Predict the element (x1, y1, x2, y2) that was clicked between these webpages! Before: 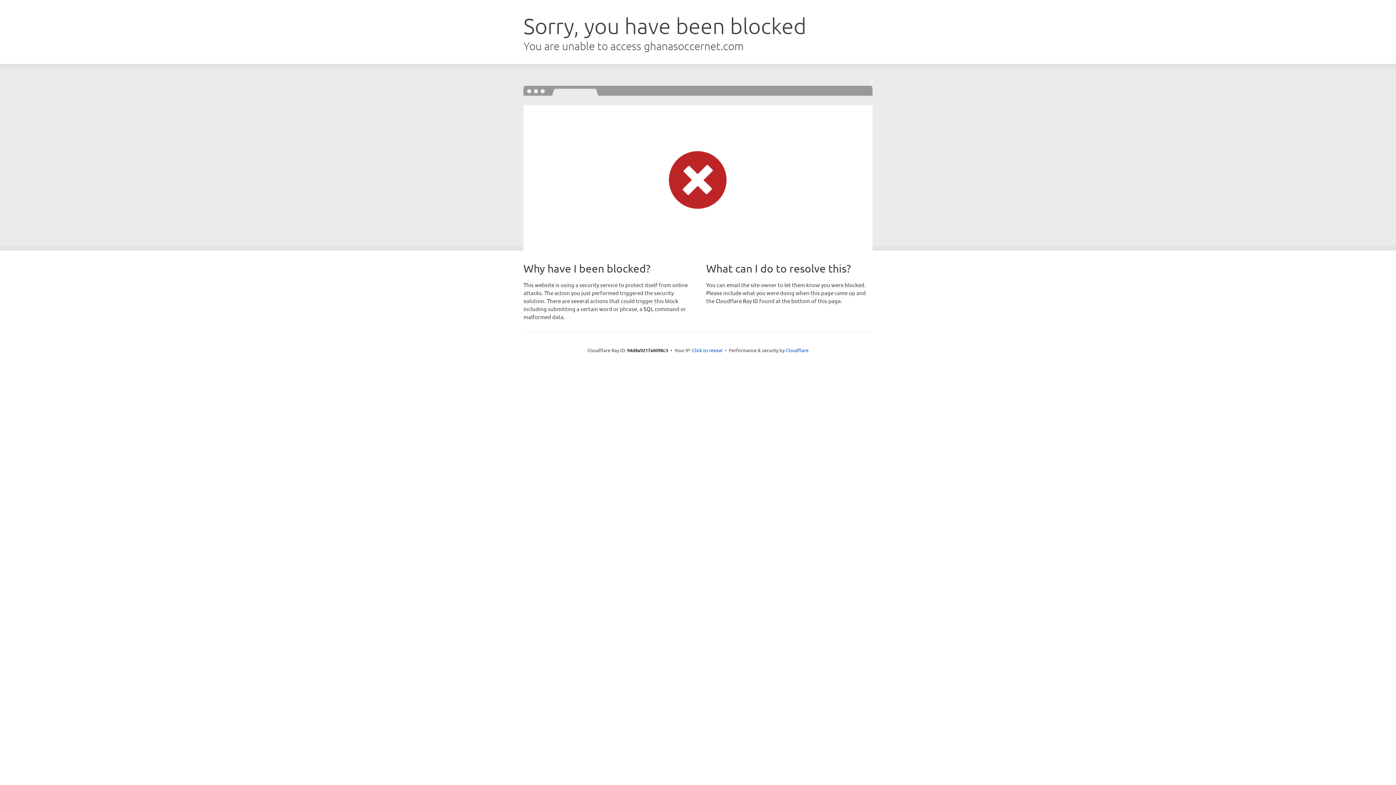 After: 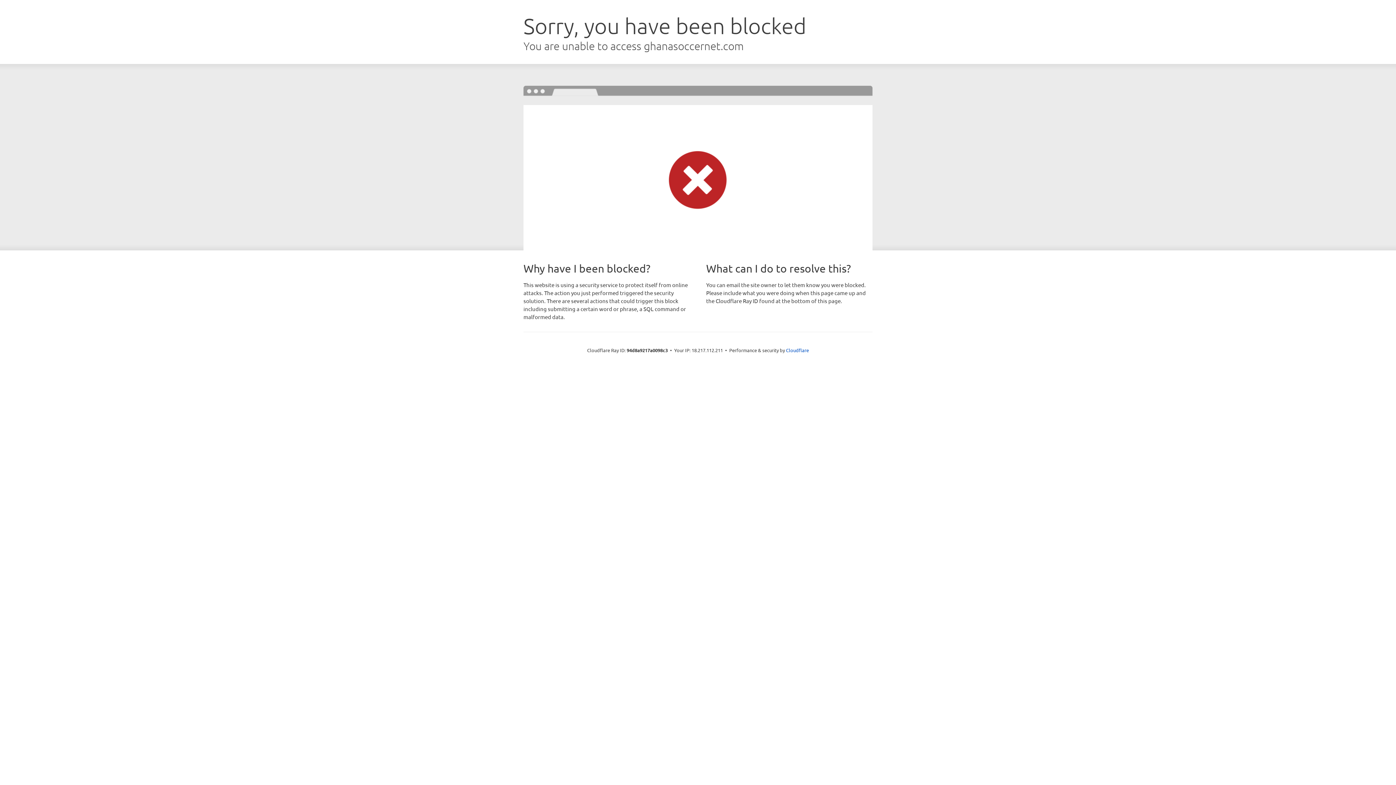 Action: label: Click to reveal bbox: (692, 346, 722, 353)